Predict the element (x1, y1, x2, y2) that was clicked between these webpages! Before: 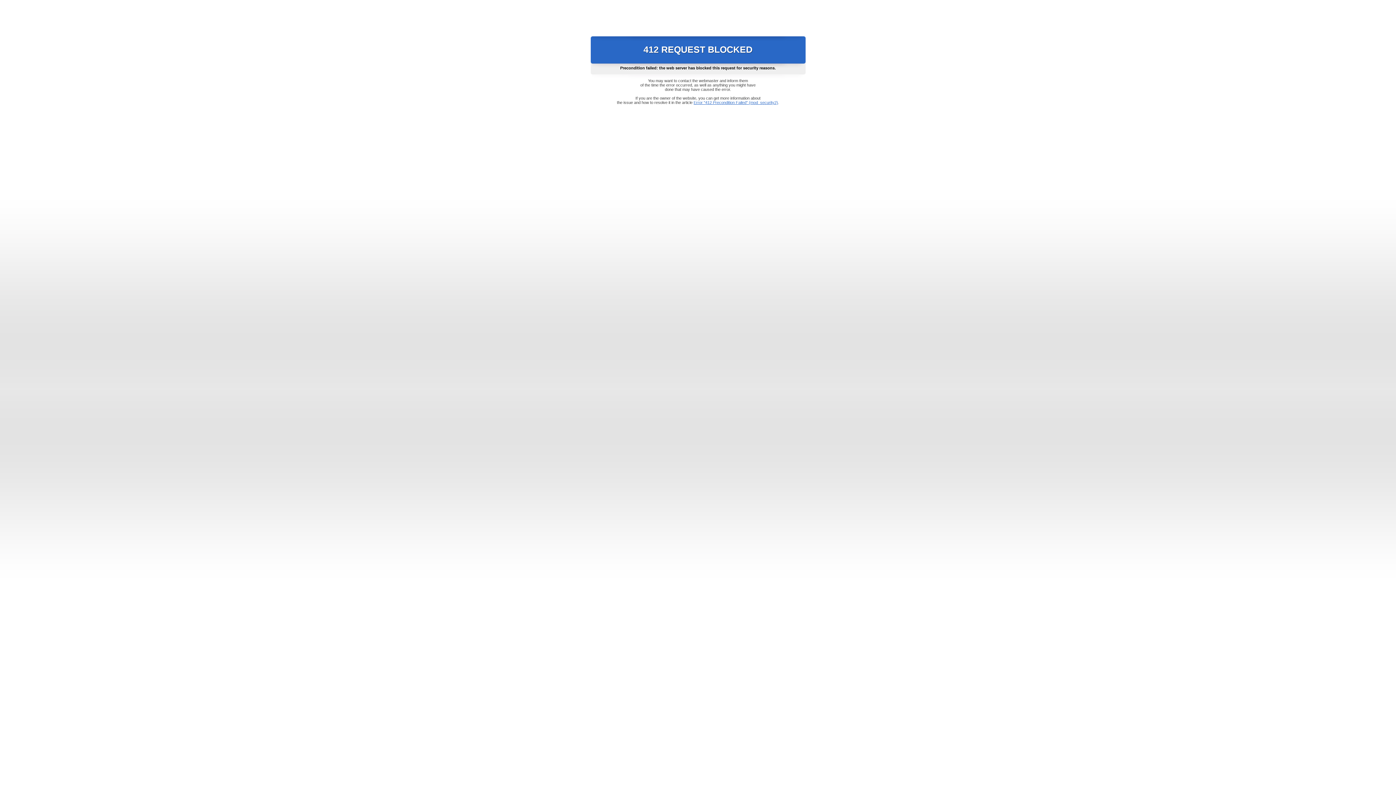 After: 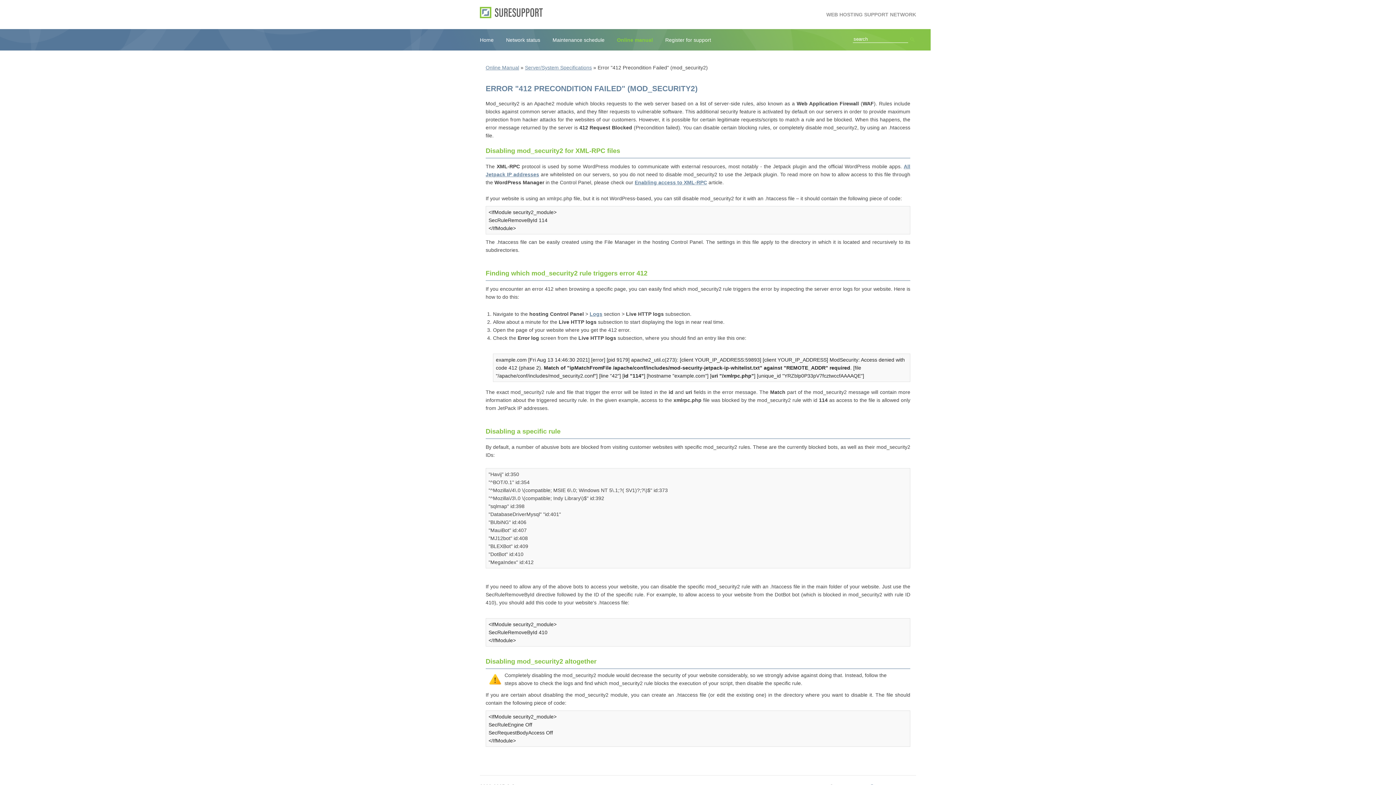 Action: label: Error "412 Precondition Failed" (mod_security2) bbox: (693, 100, 778, 104)